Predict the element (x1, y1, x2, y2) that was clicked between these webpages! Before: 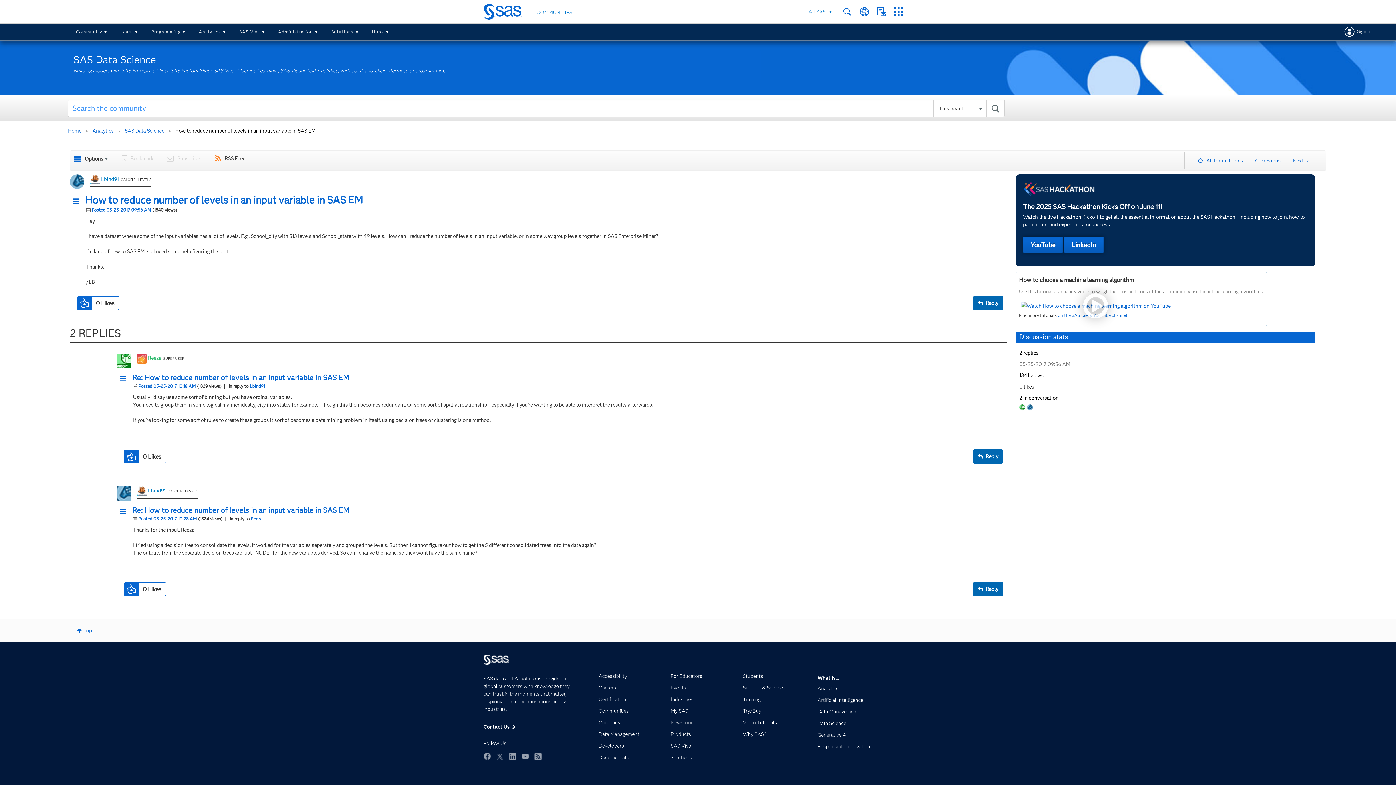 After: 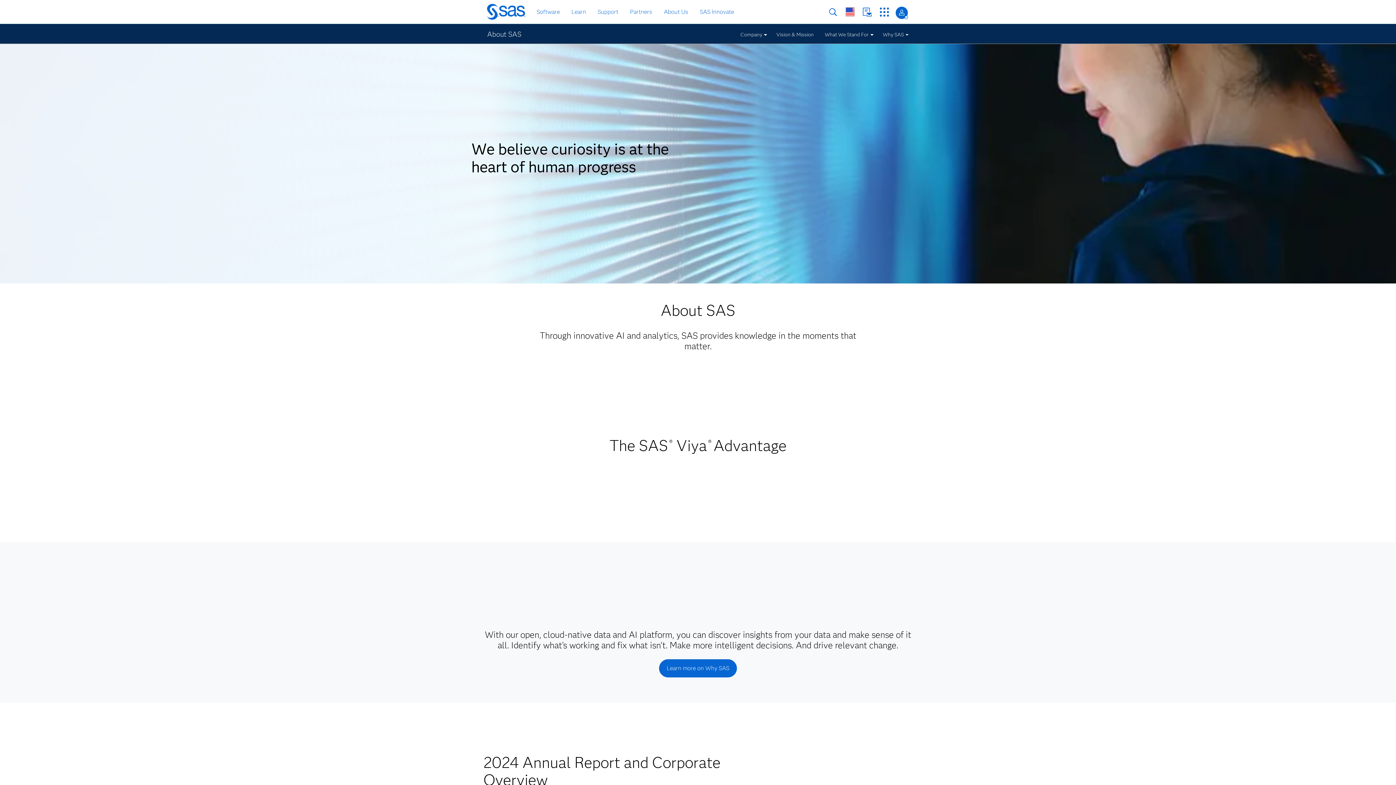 Action: label: Company bbox: (598, 721, 660, 731)